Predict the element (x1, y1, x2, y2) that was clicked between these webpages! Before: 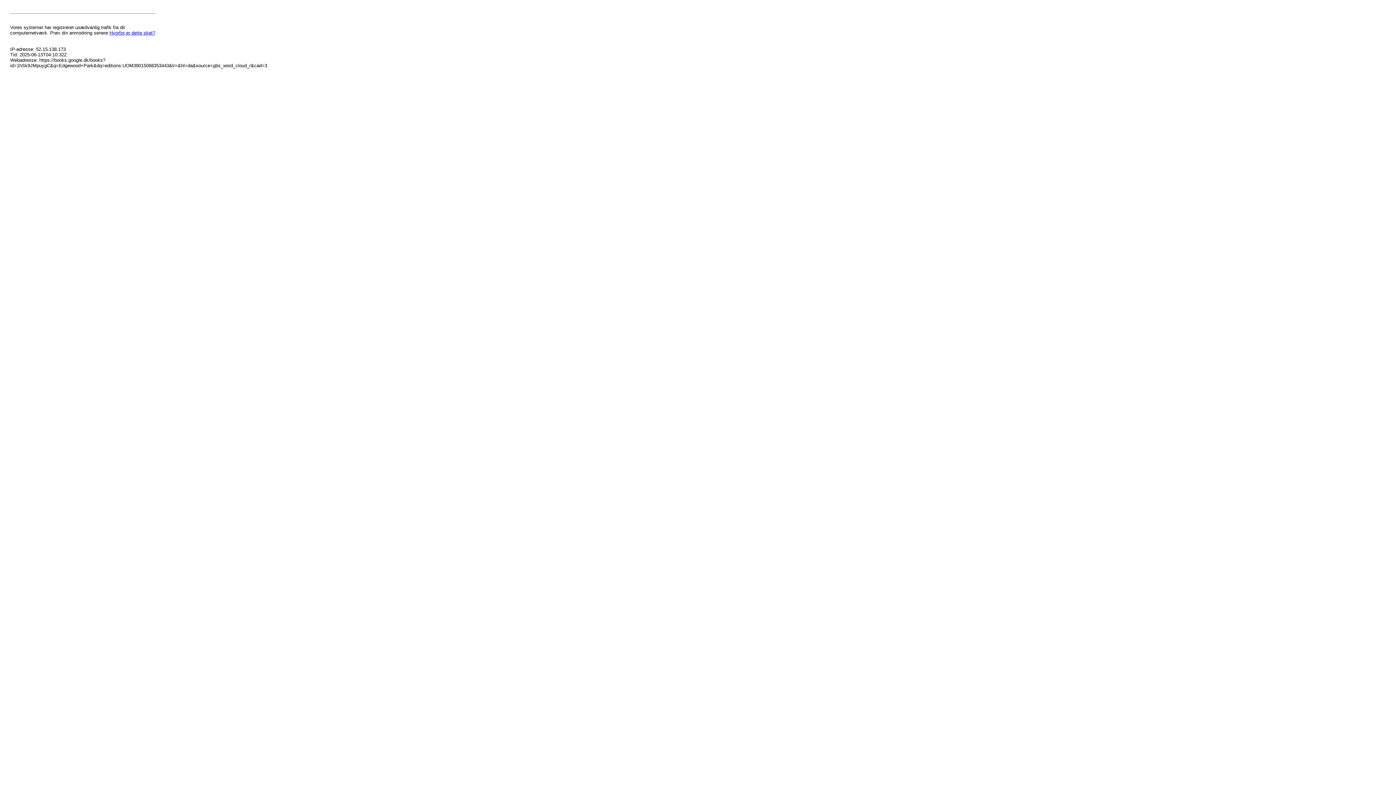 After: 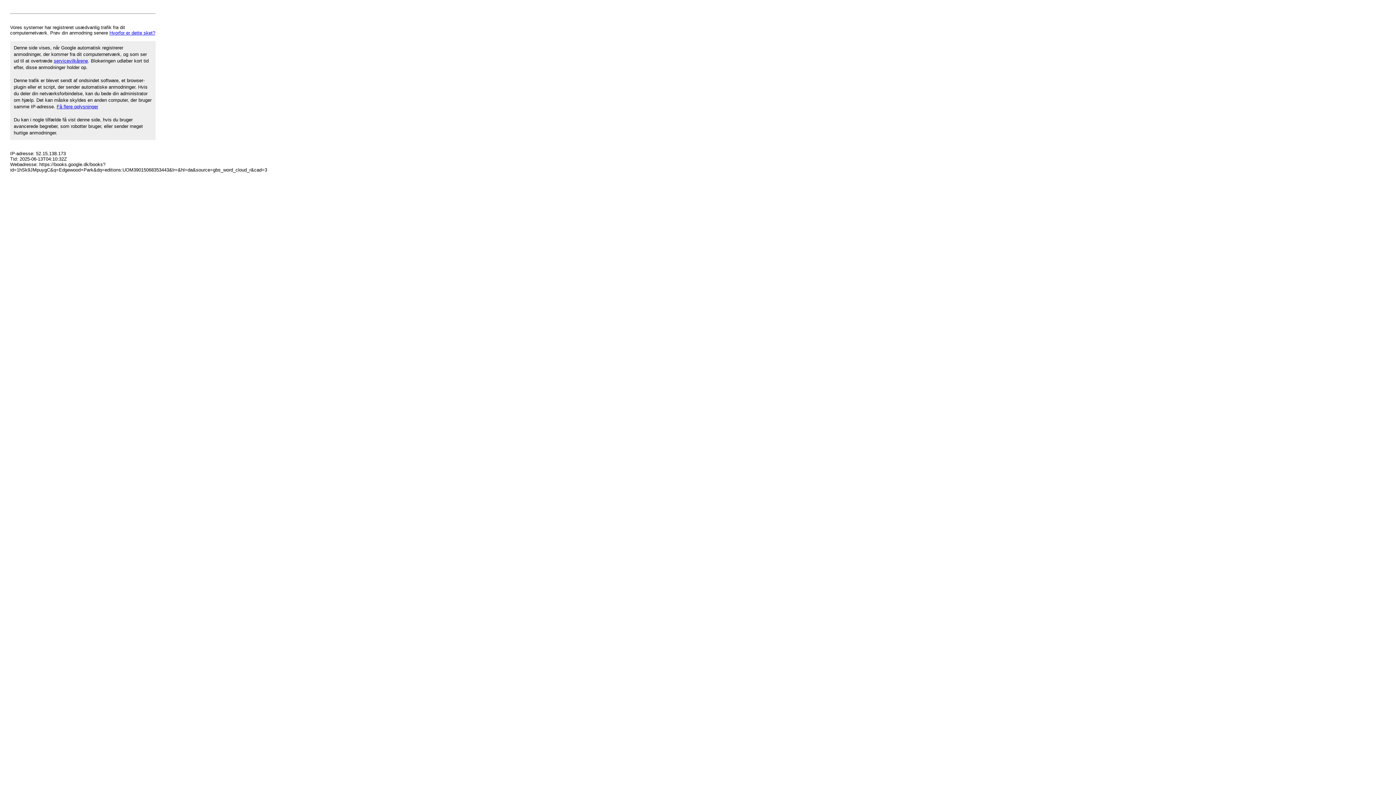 Action: bbox: (109, 30, 155, 35) label: Hvorfor er dette sket?